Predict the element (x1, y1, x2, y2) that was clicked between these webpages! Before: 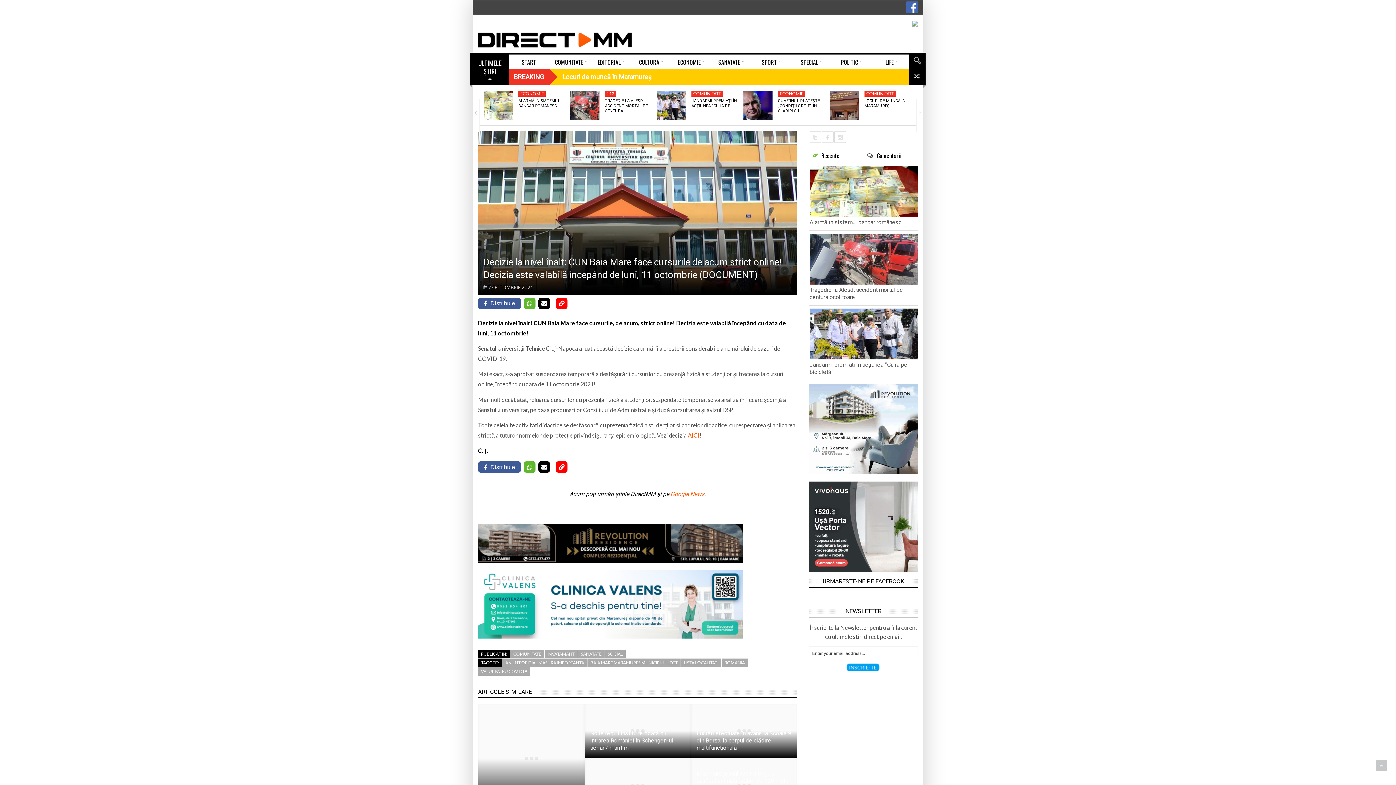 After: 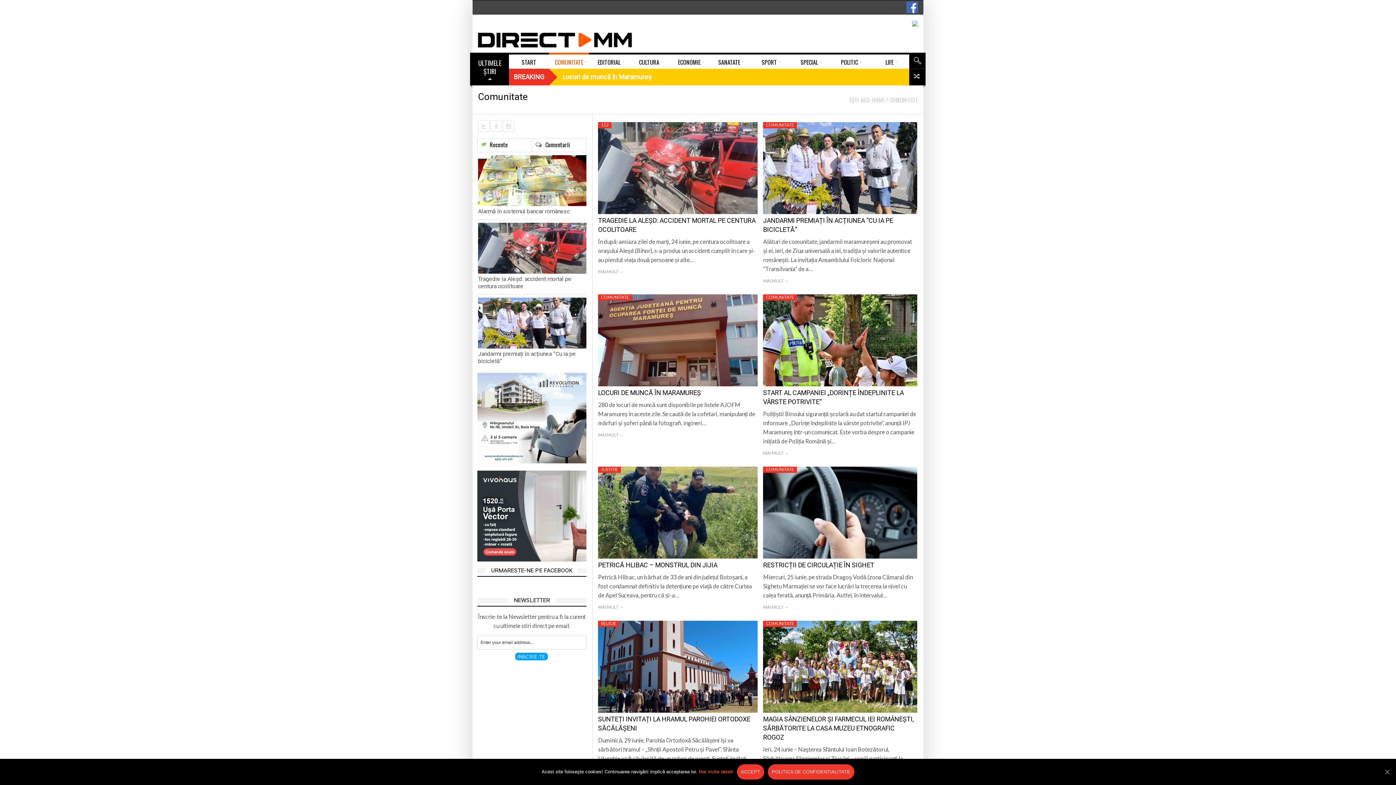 Action: bbox: (549, 54, 589, 68) label: COMUNITATE